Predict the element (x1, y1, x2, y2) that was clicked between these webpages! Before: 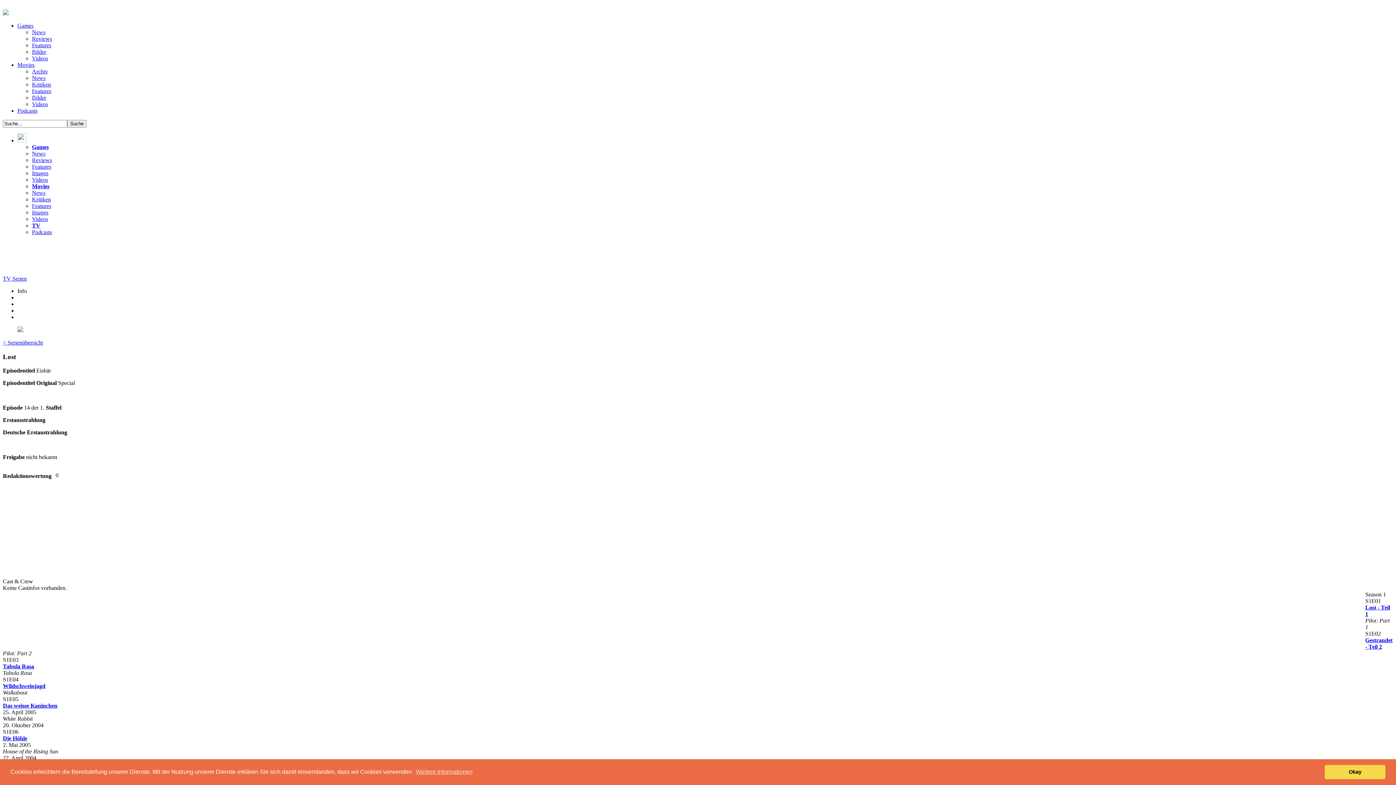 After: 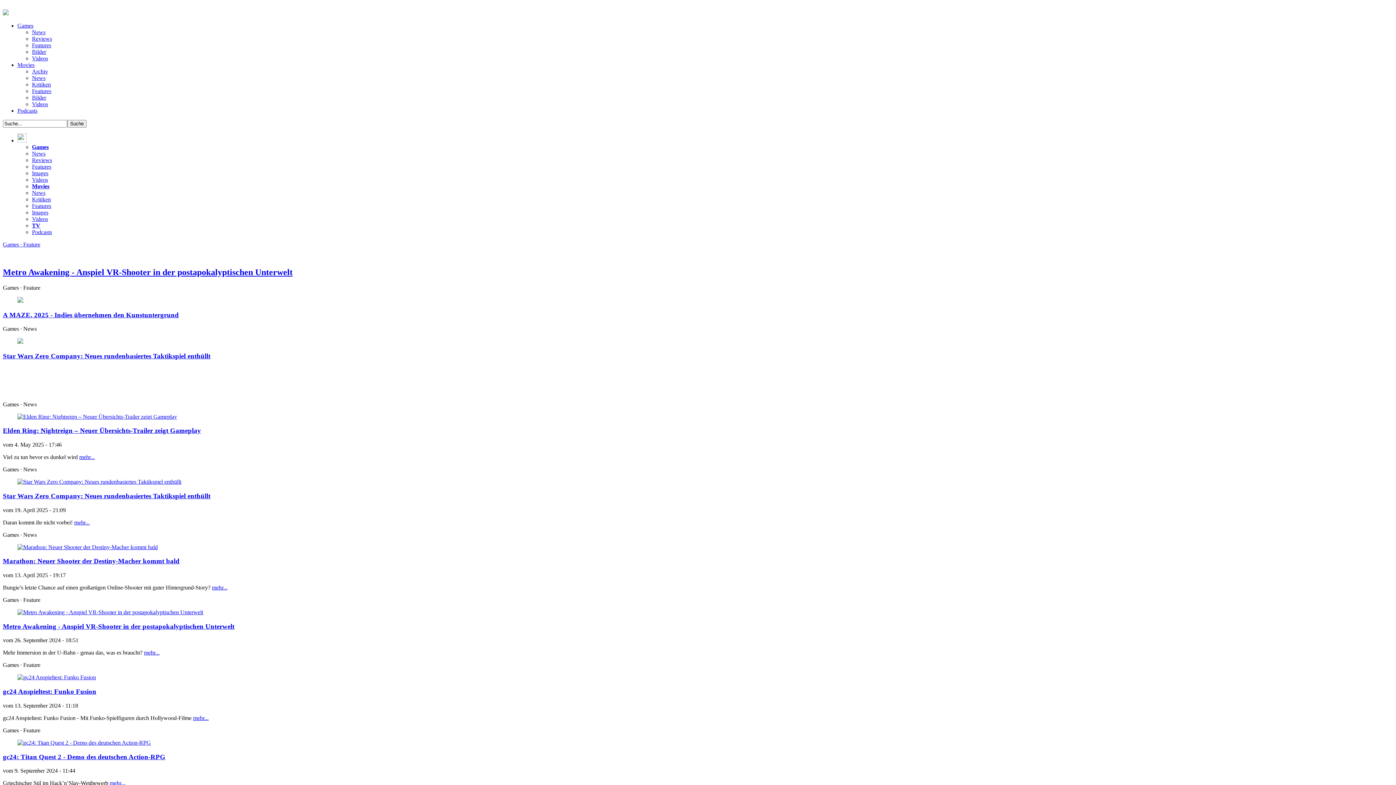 Action: bbox: (17, 22, 33, 28) label: Games